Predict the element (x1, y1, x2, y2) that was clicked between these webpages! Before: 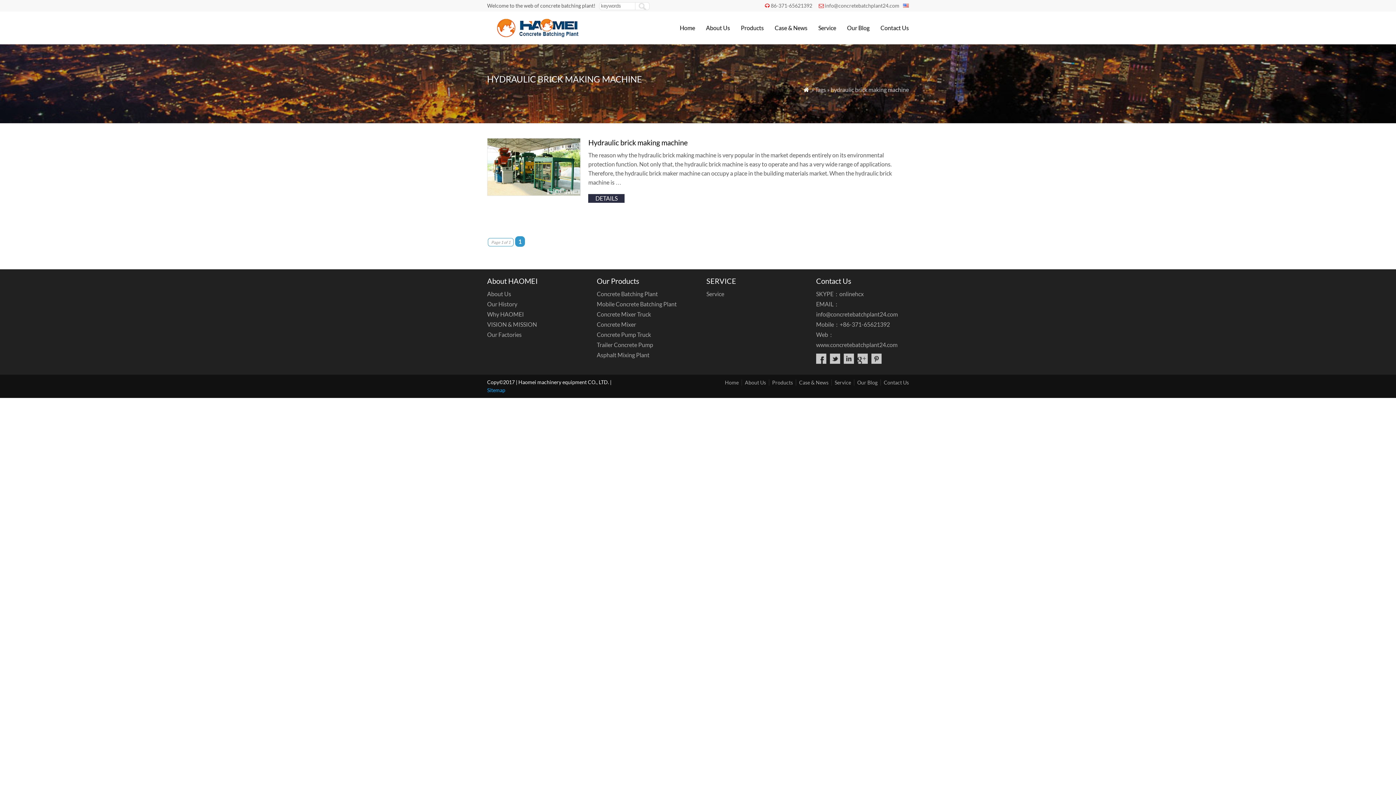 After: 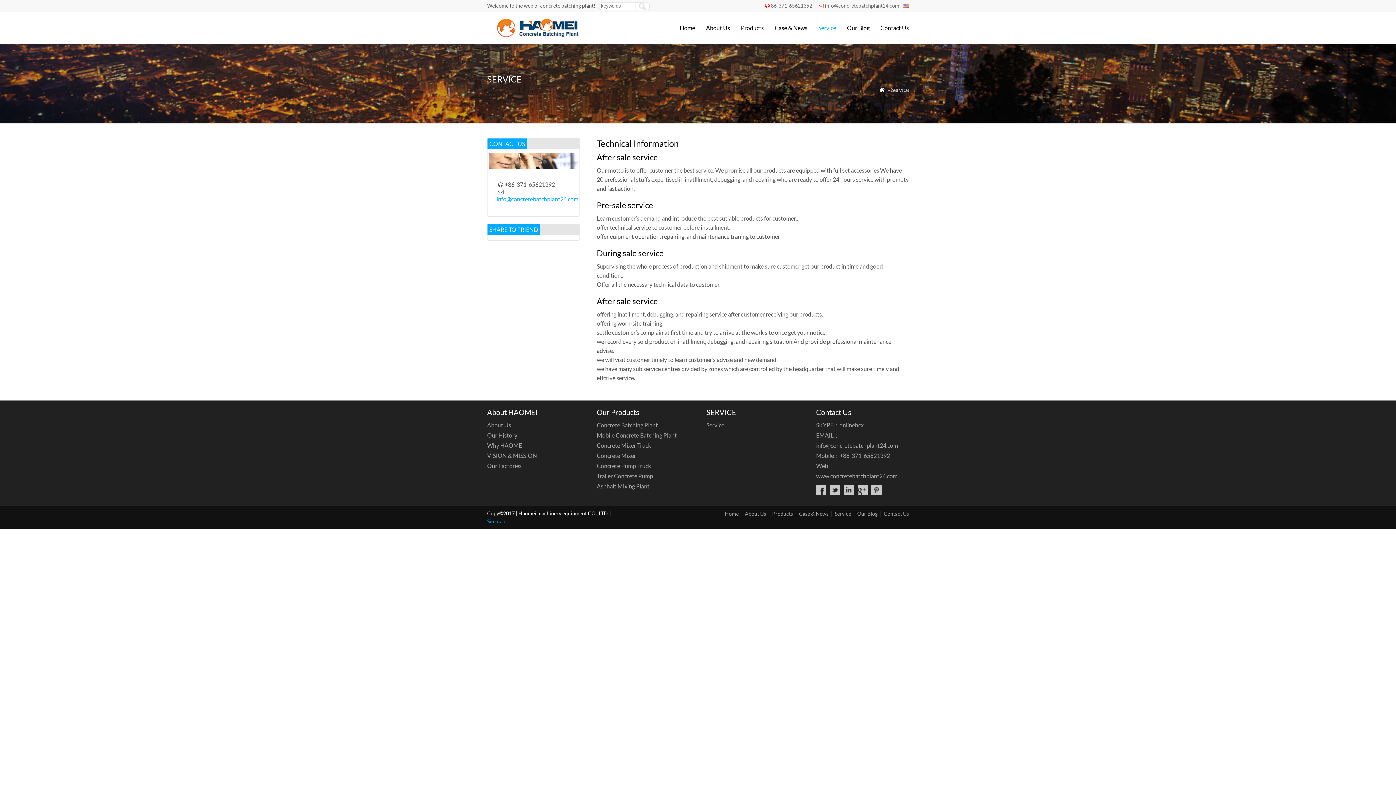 Action: label: Service bbox: (706, 290, 724, 297)